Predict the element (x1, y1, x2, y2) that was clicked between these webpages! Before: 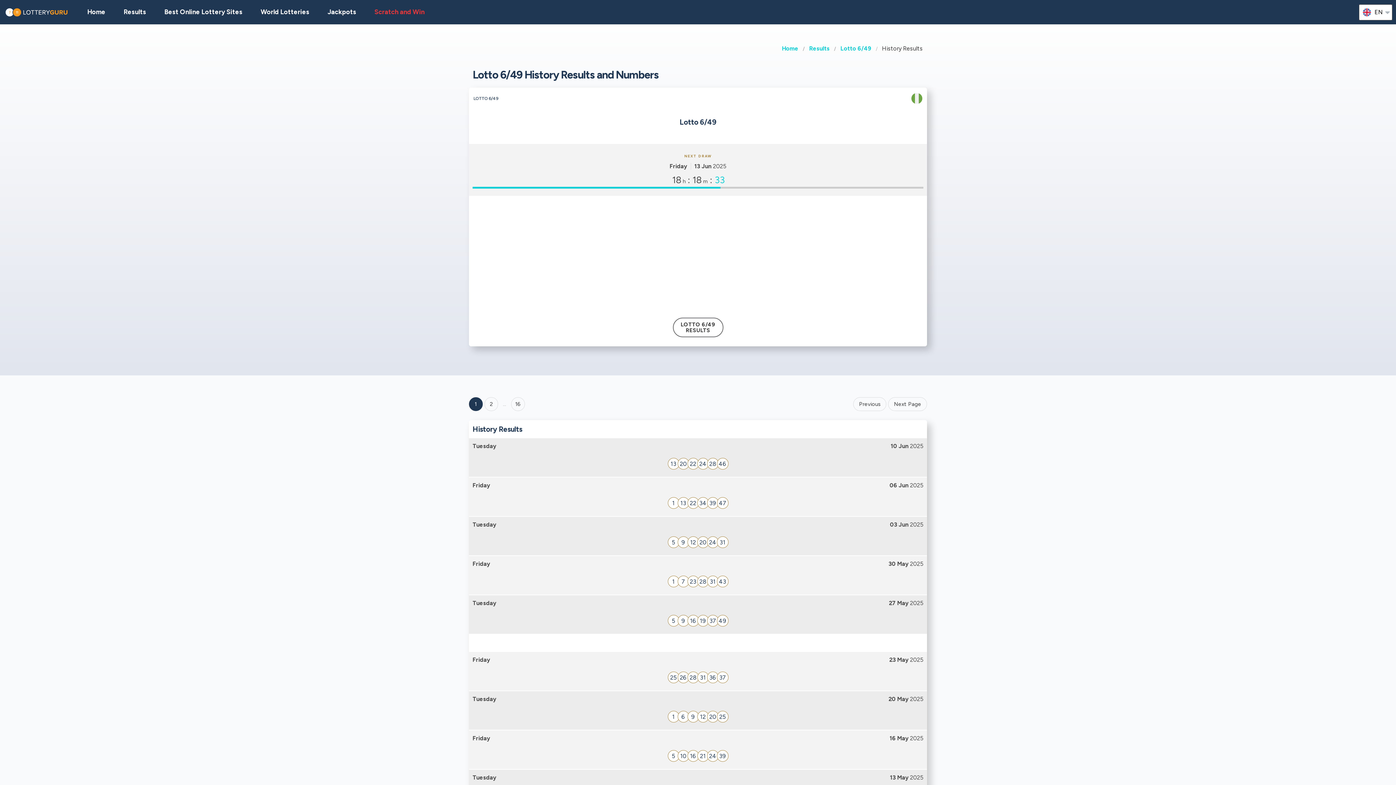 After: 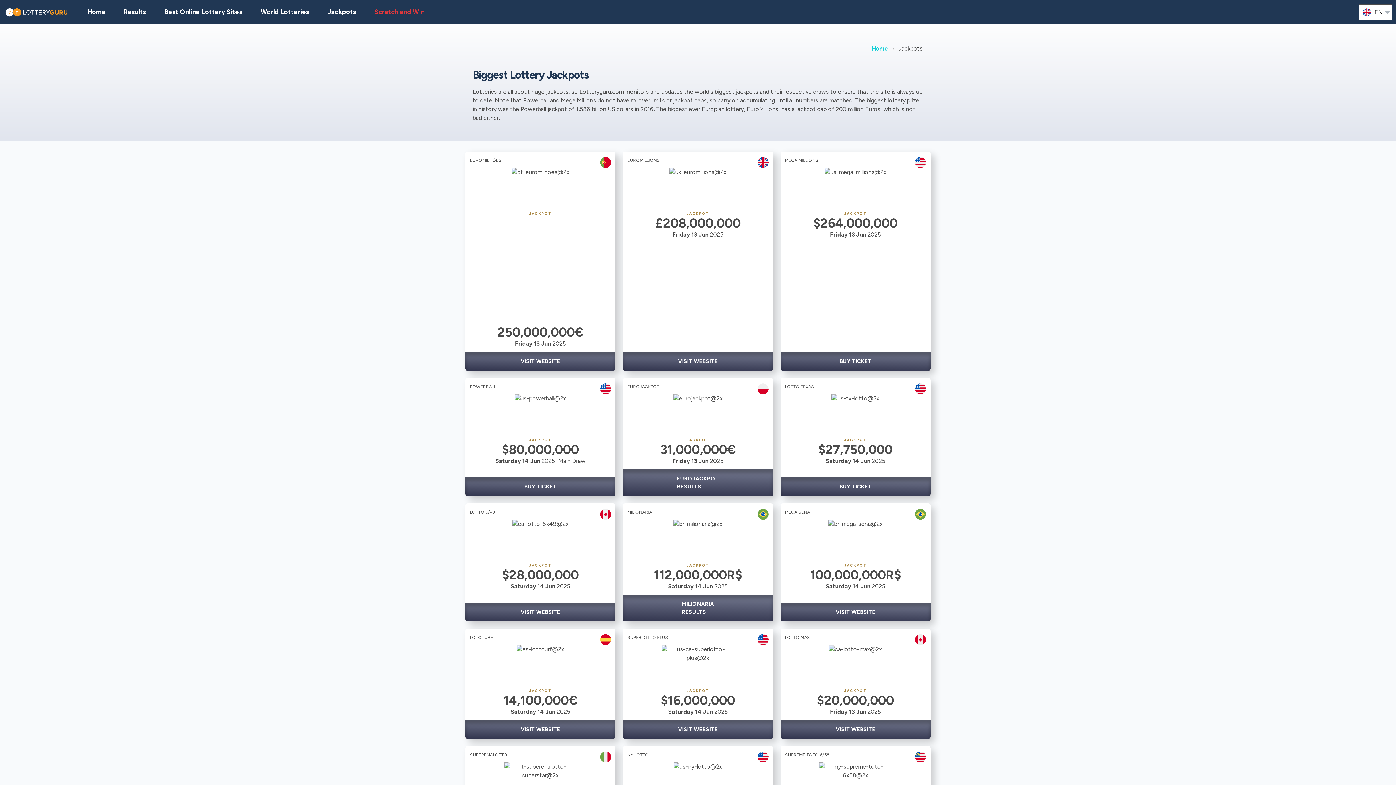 Action: label: Jackpots bbox: (318, 0, 365, 24)